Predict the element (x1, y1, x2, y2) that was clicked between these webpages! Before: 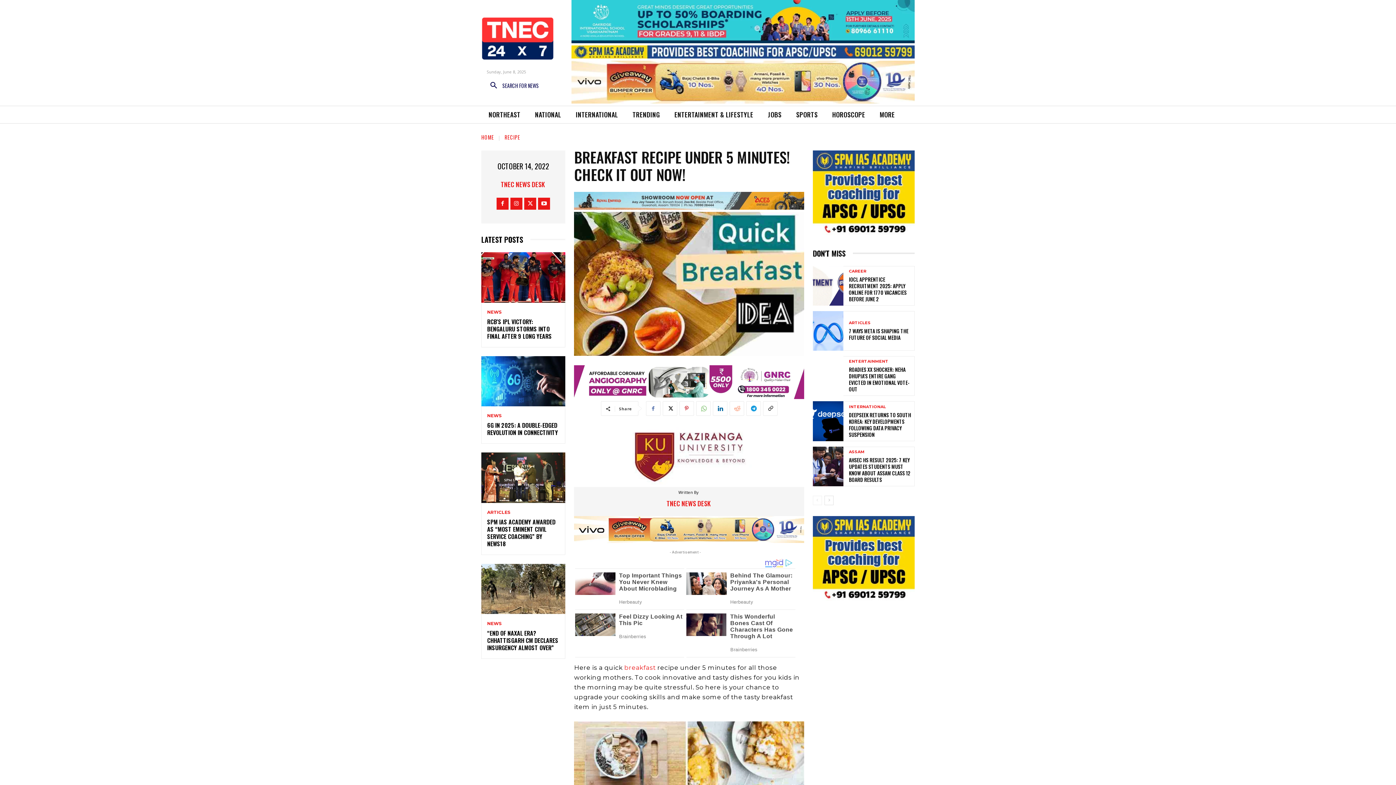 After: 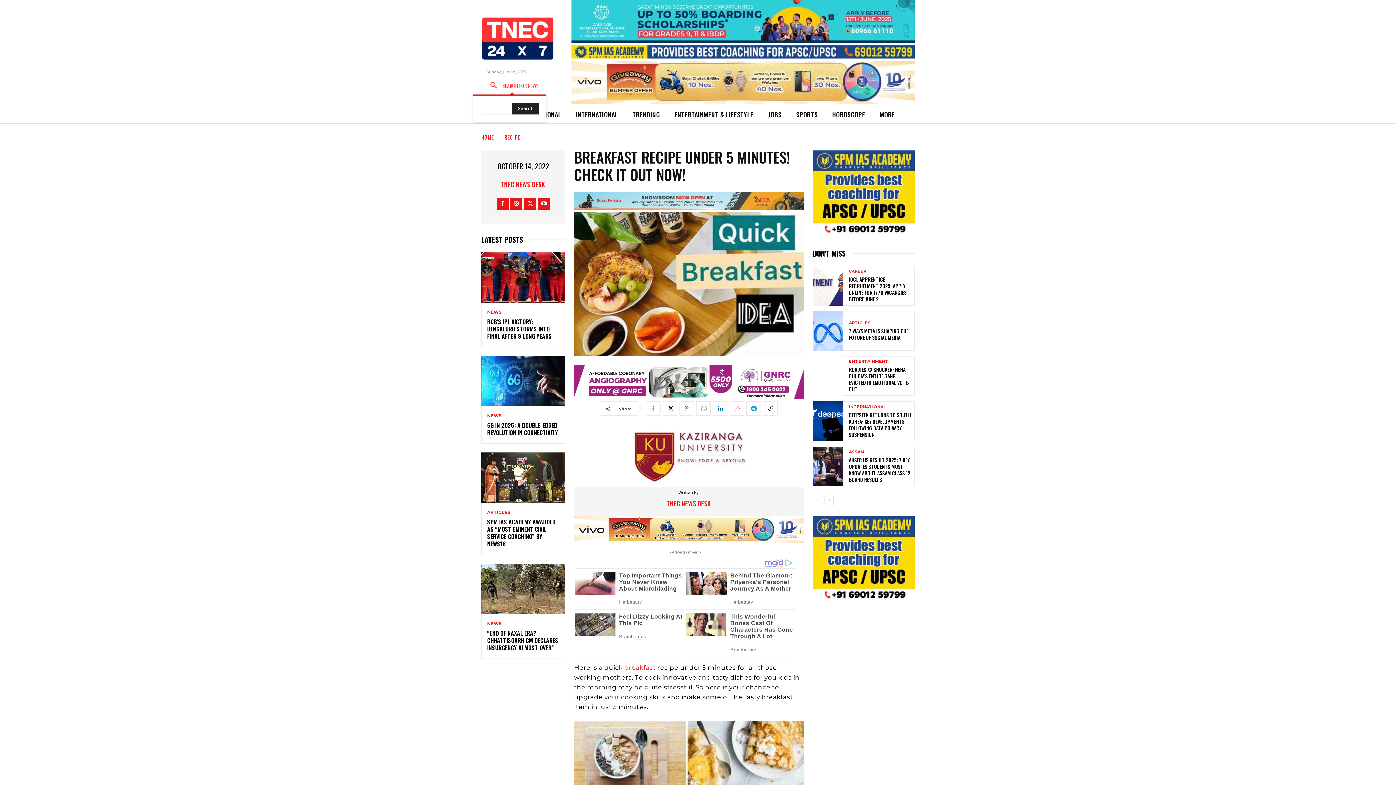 Action: bbox: (485, 77, 538, 94) label: Search